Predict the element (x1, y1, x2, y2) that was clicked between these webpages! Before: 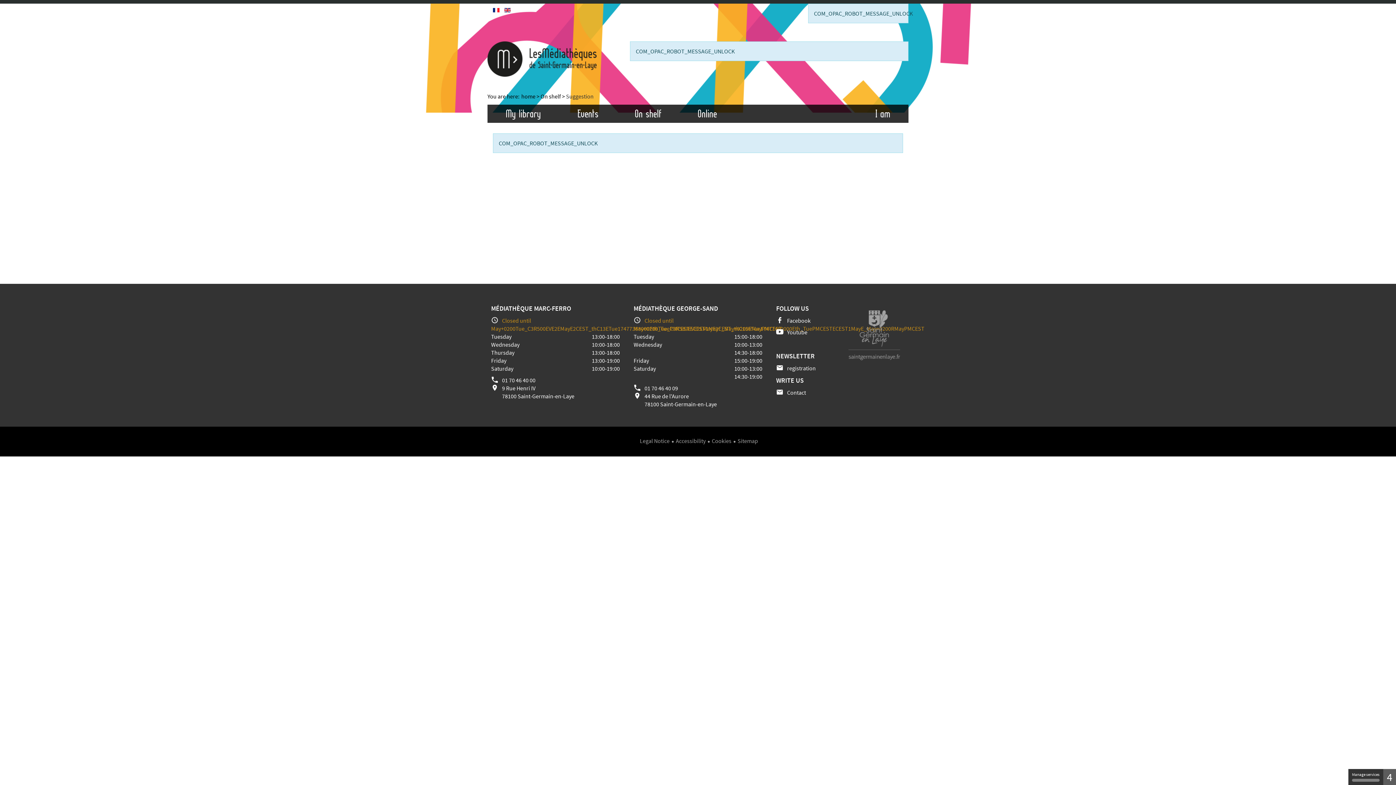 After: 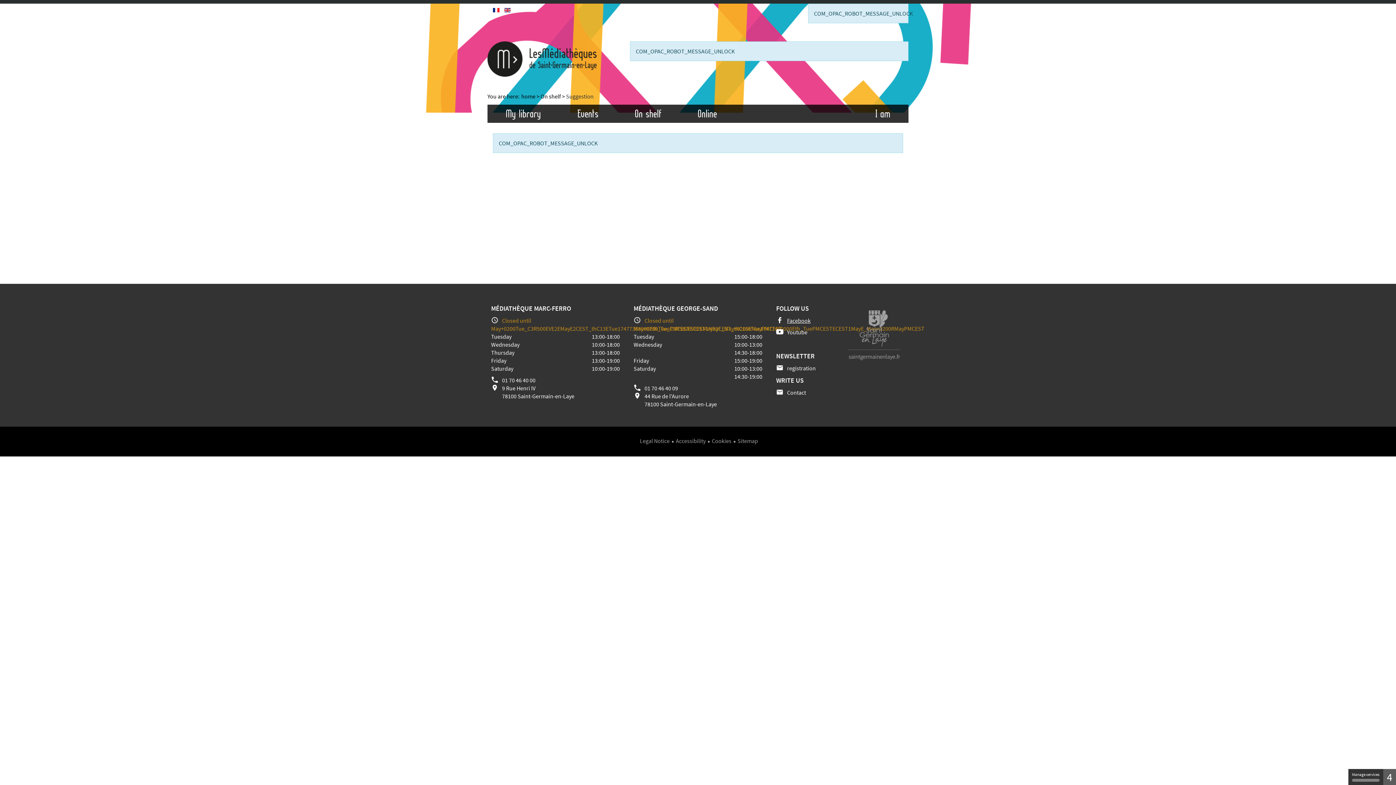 Action: bbox: (787, 317, 810, 324) label: Facebook